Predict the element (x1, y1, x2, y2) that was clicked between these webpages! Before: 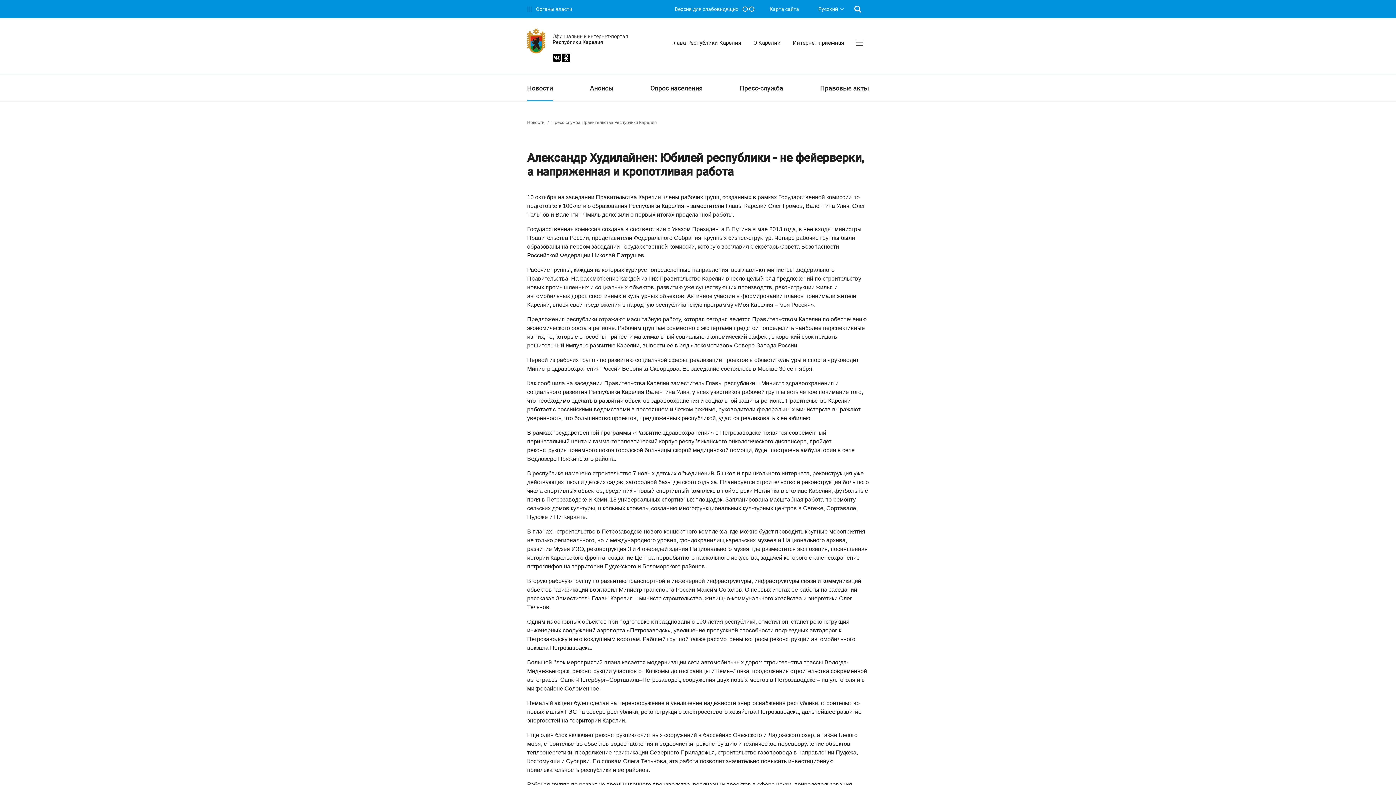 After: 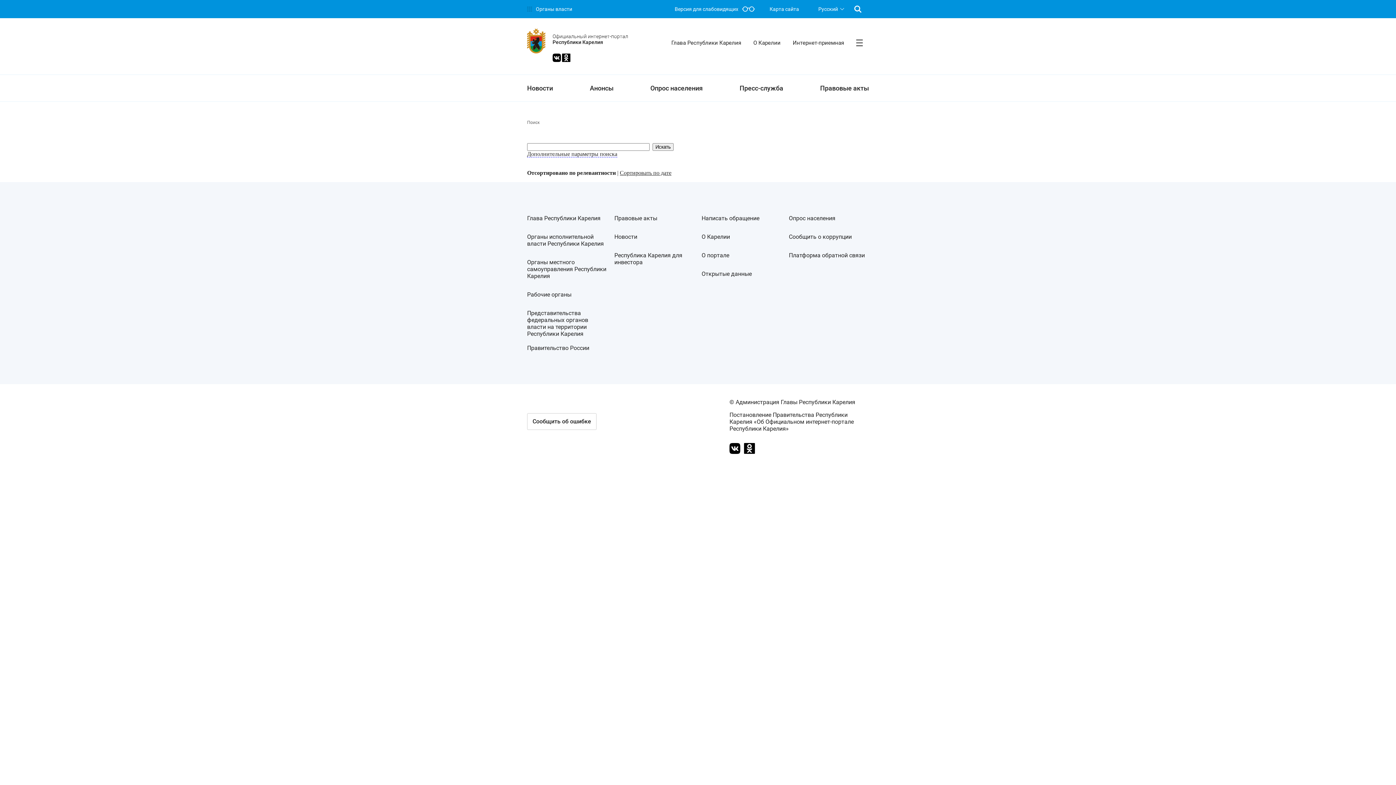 Action: bbox: (847, 0, 869, 18)